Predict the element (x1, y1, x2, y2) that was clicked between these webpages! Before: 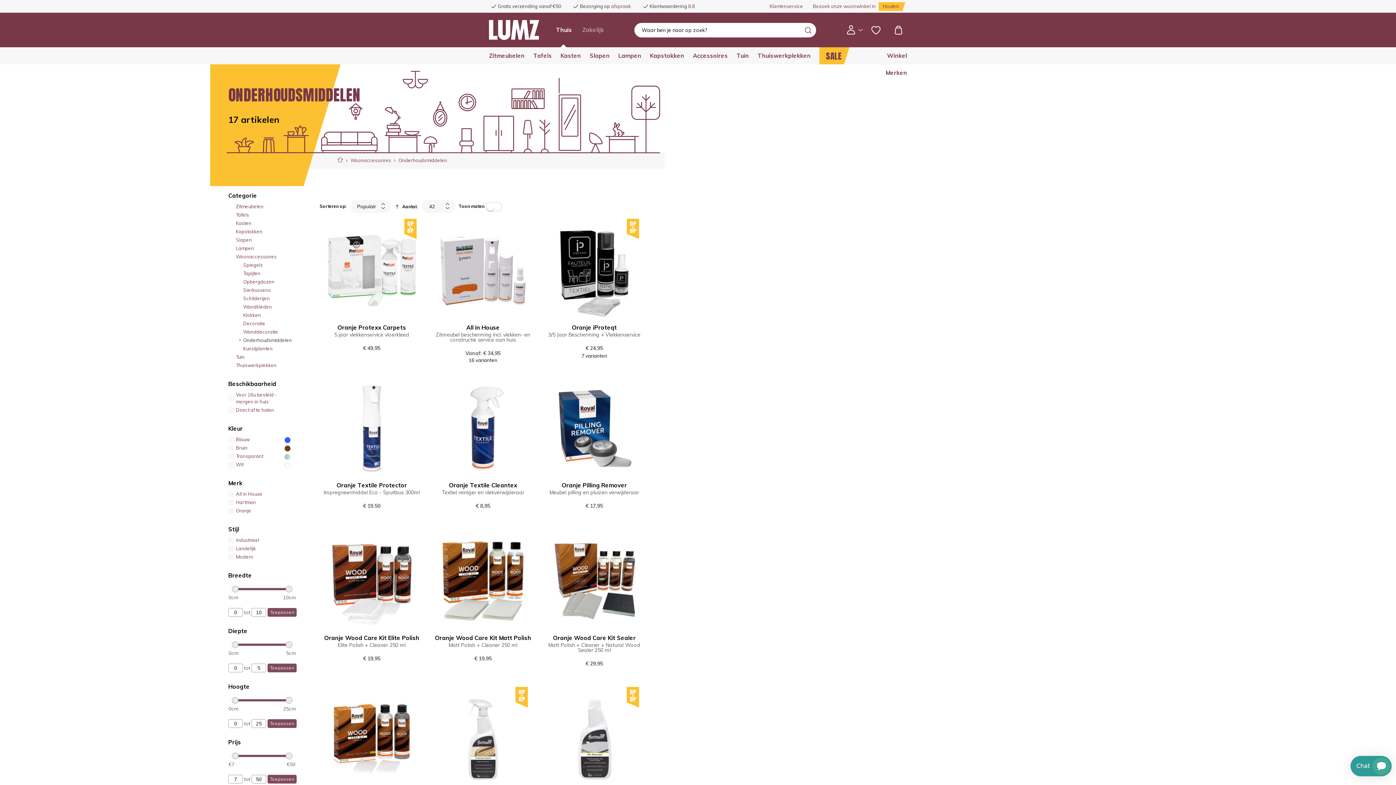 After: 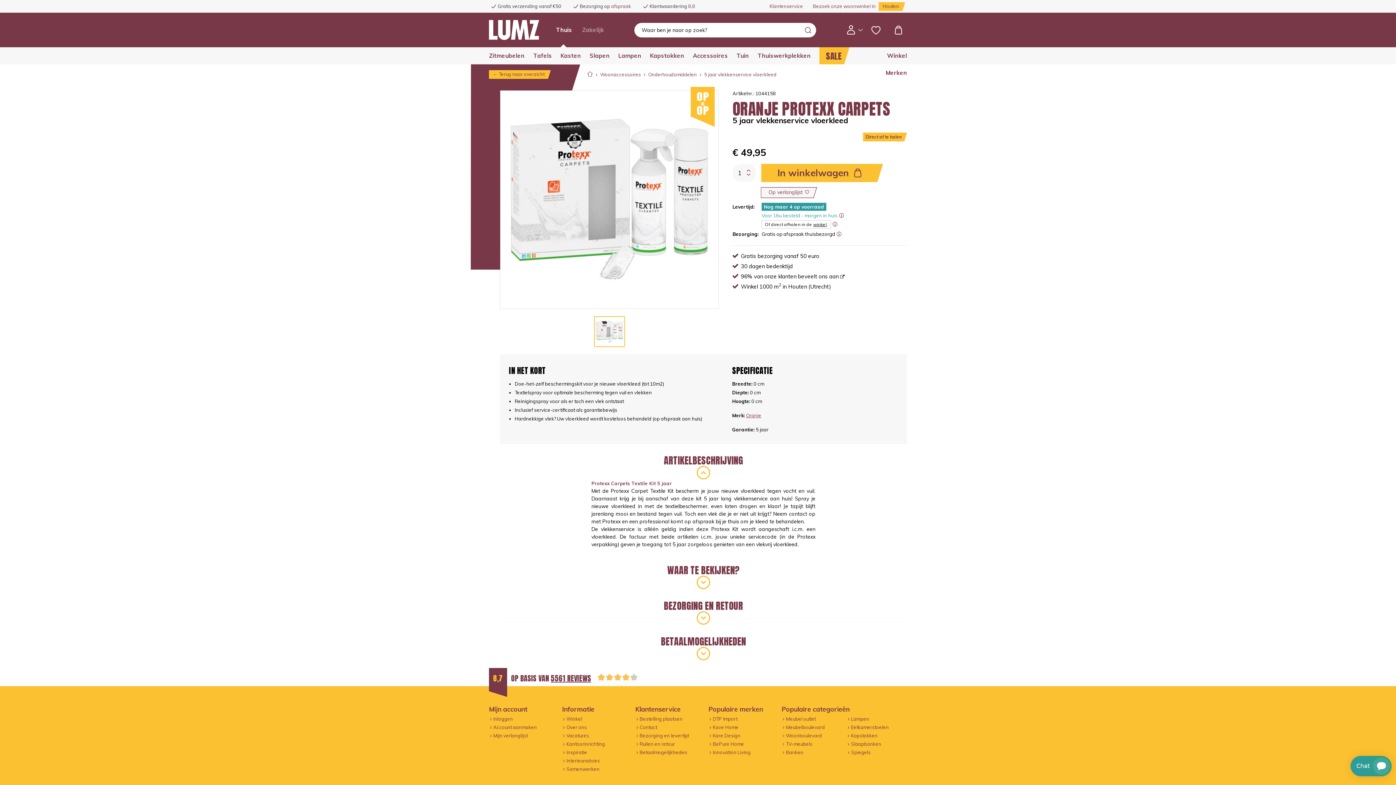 Action: bbox: (334, 331, 409, 338) label: 5 jaar vlekkenservice vloerkleed